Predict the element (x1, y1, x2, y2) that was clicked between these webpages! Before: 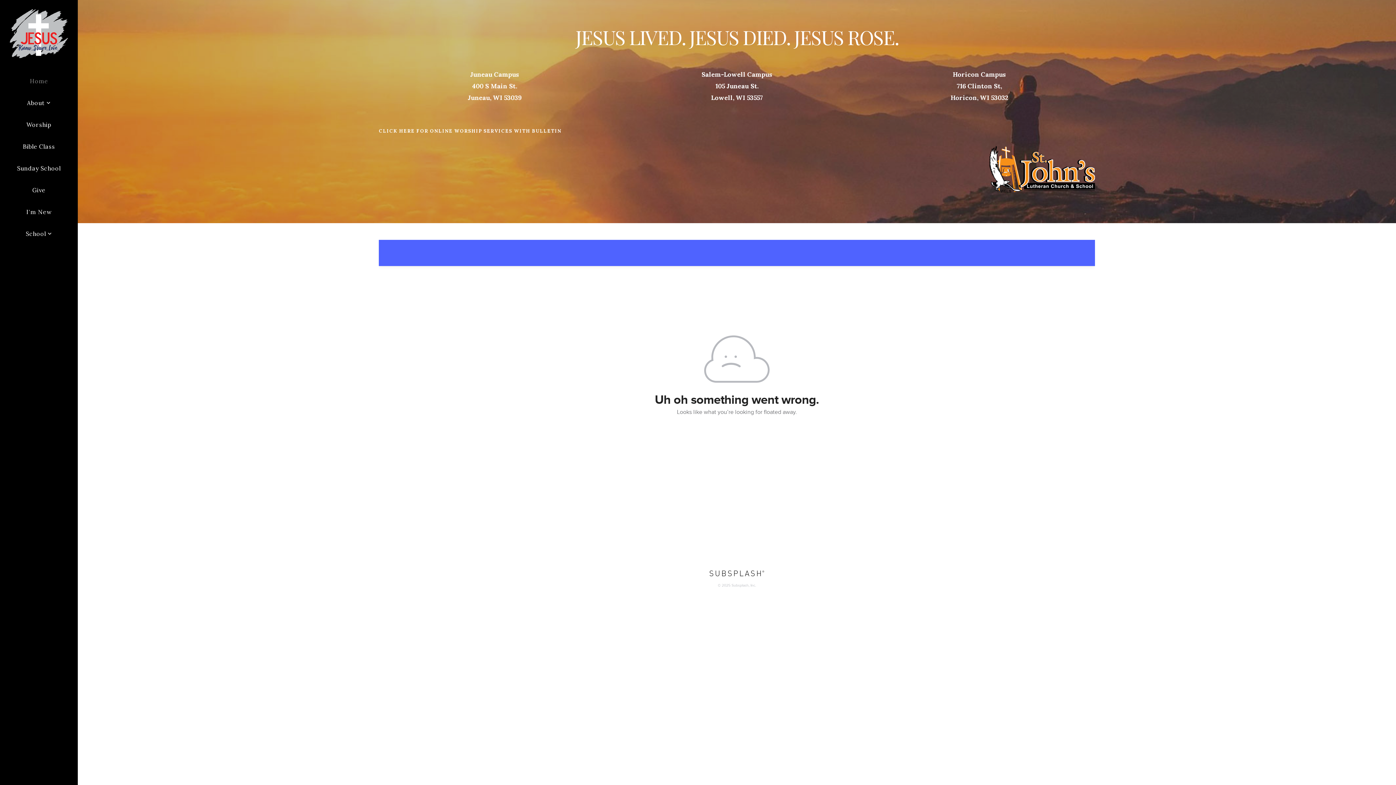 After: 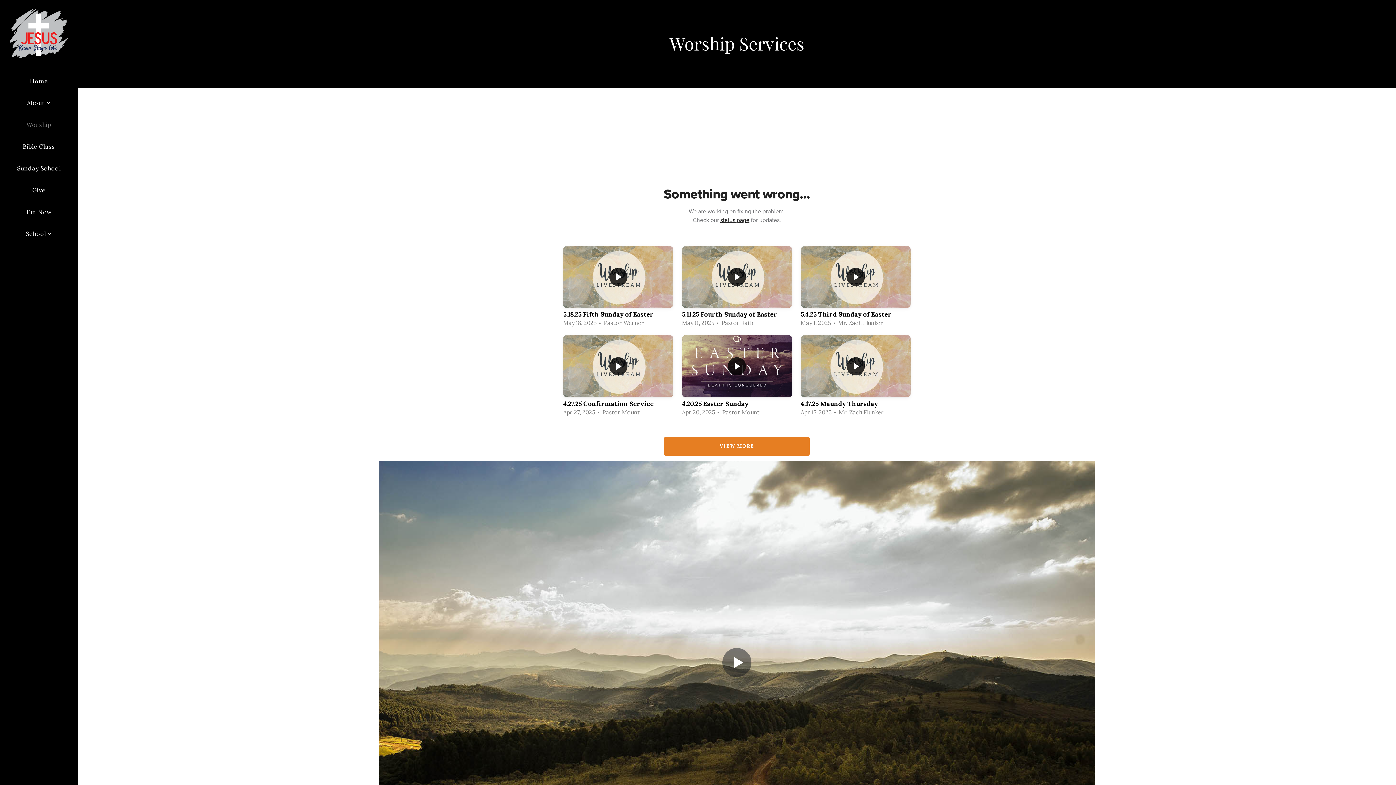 Action: bbox: (20, 113, 57, 135) label: Worship